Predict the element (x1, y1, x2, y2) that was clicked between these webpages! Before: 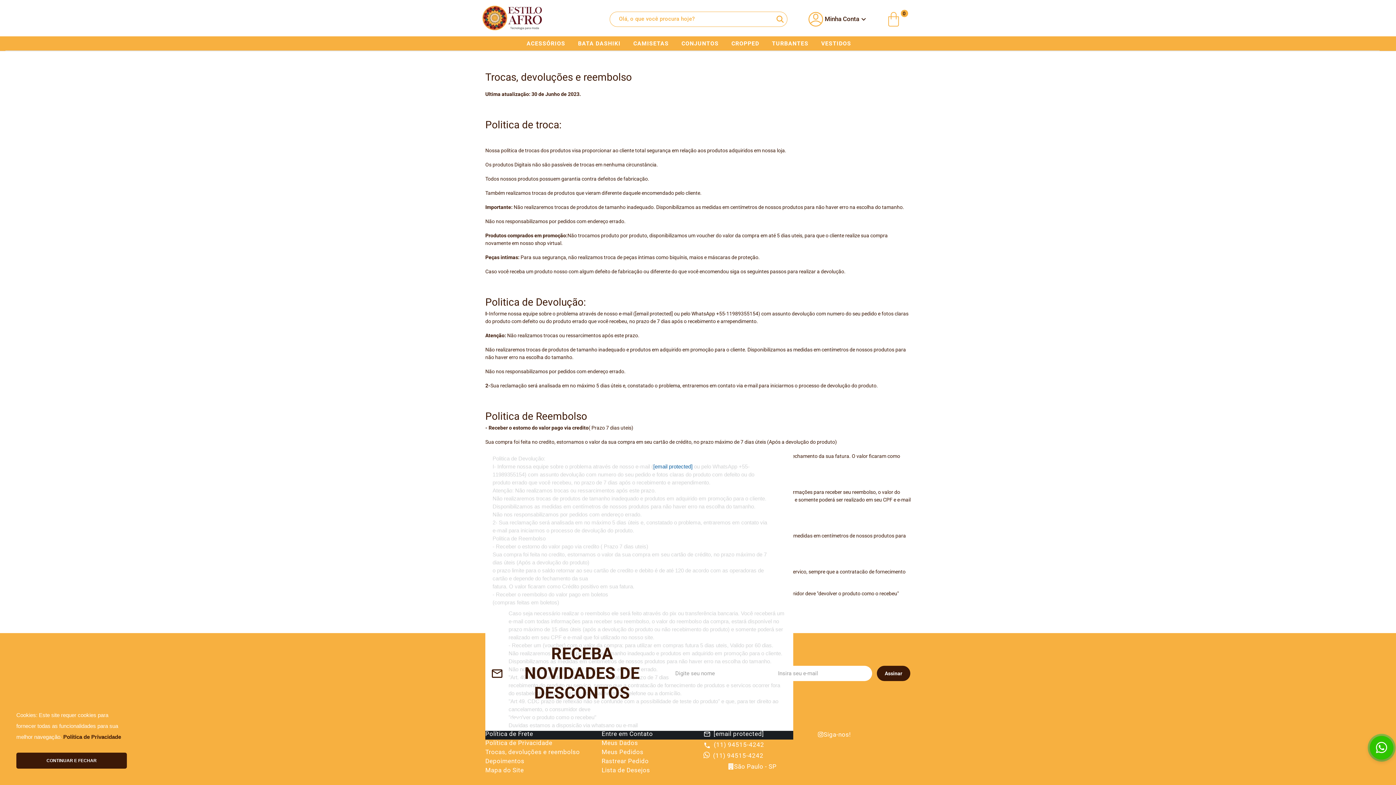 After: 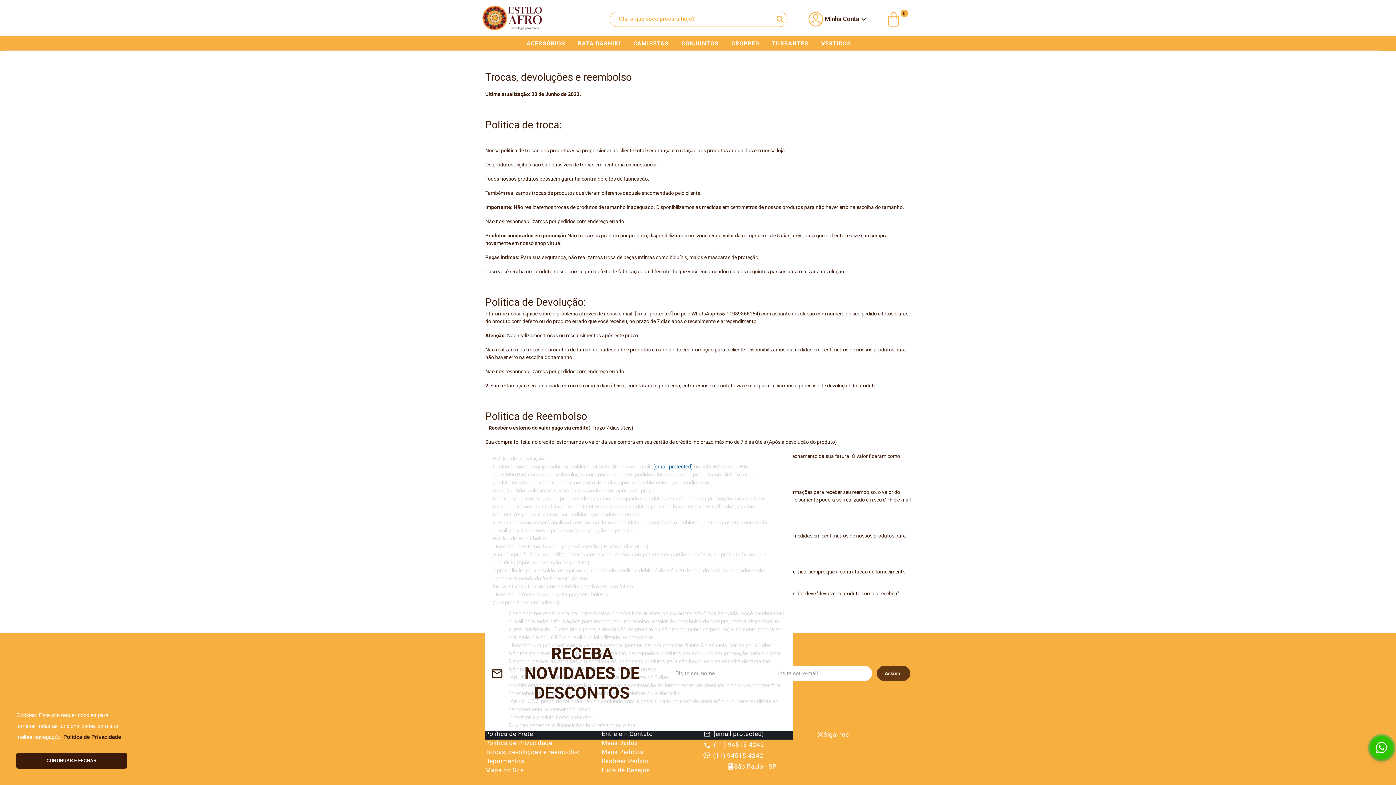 Action: bbox: (877, 666, 910, 681) label: Assinar